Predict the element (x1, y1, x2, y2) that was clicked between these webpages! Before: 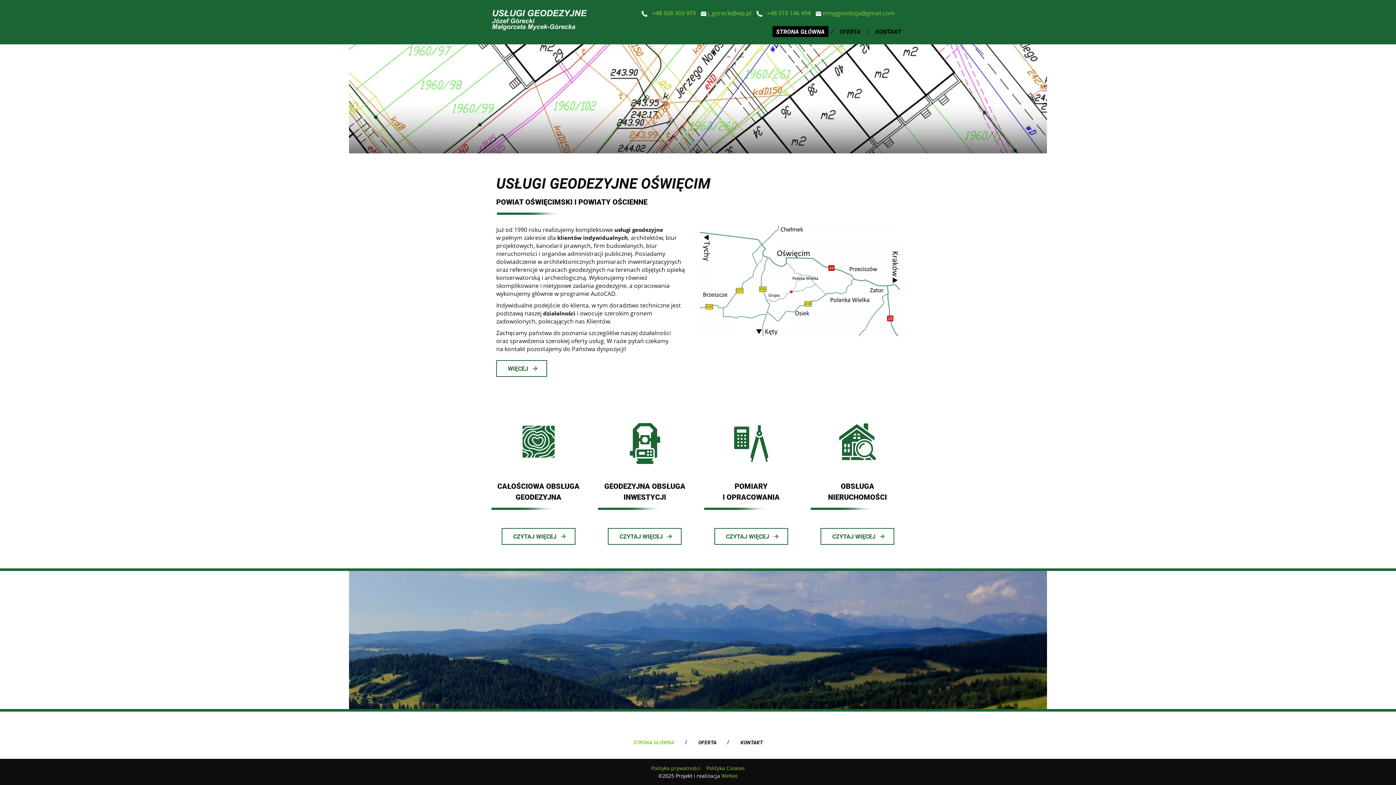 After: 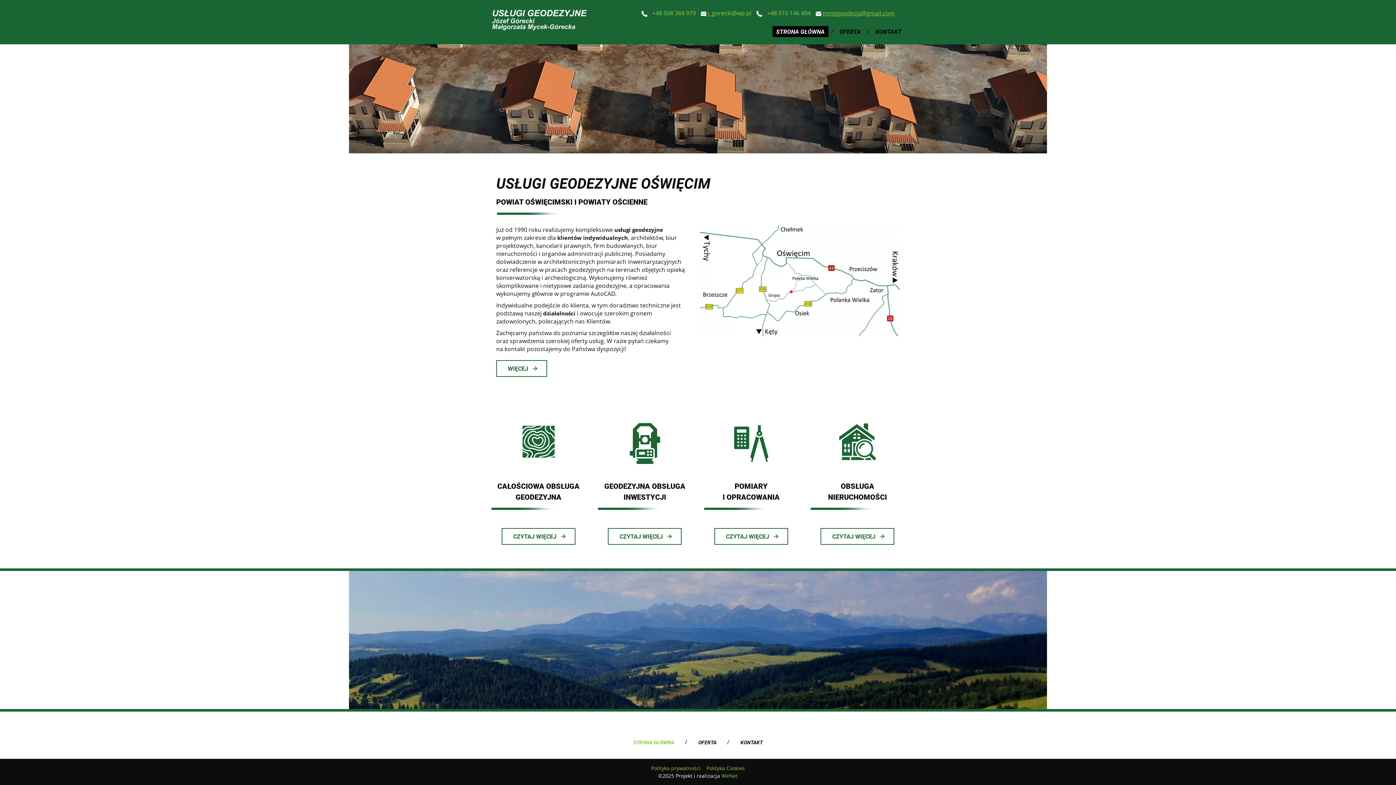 Action: label: mmggeodezja@gmail.com bbox: (822, 9, 894, 17)